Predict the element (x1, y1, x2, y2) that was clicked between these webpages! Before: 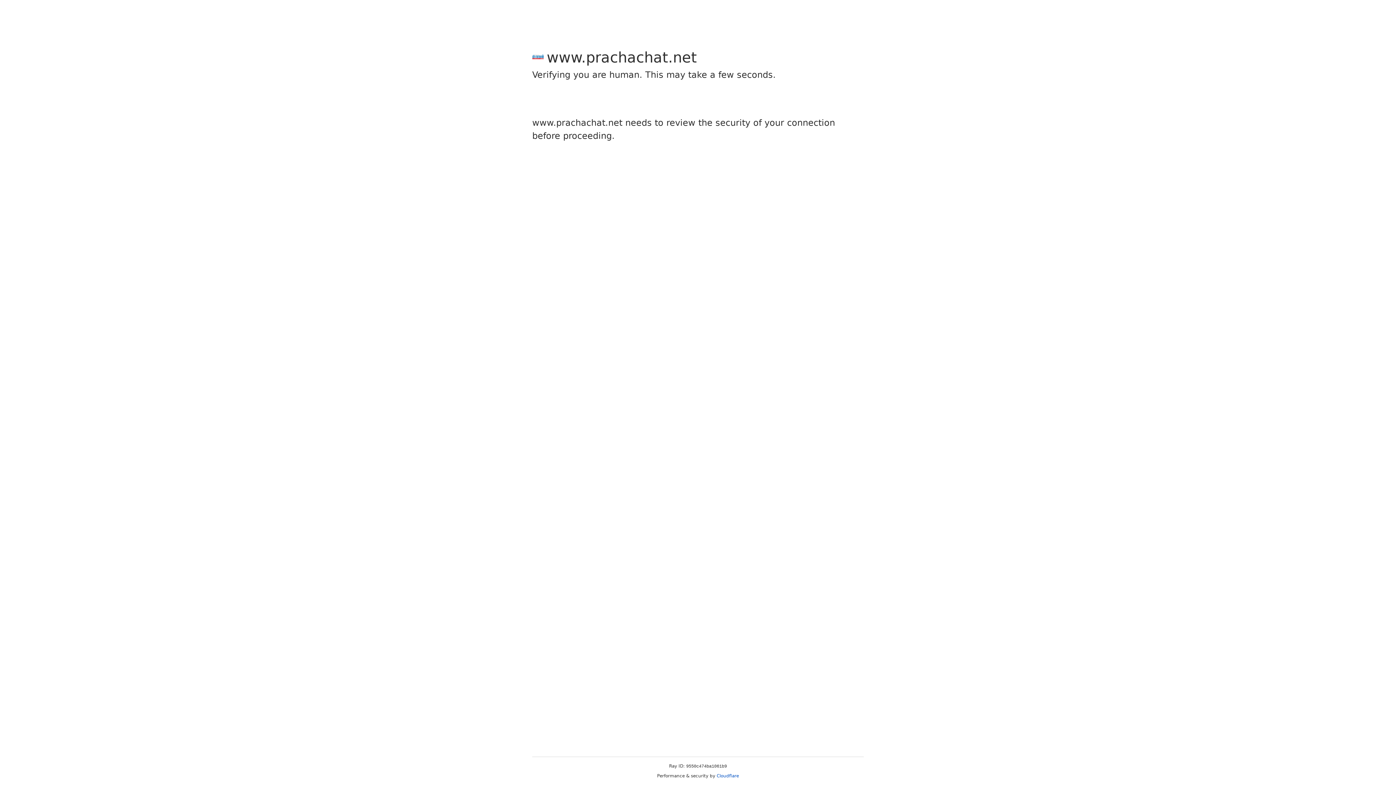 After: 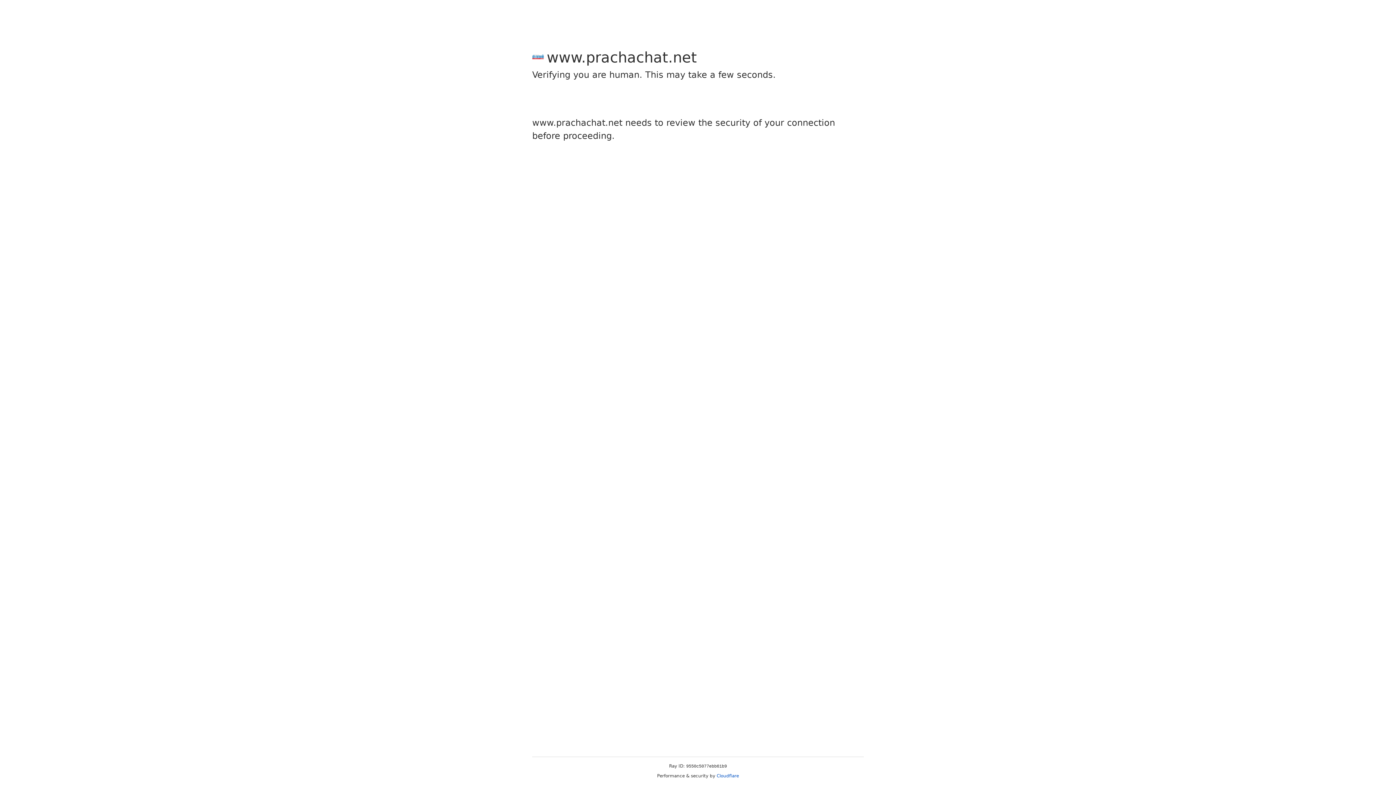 Action: label: Cloudflare bbox: (716, 773, 739, 778)